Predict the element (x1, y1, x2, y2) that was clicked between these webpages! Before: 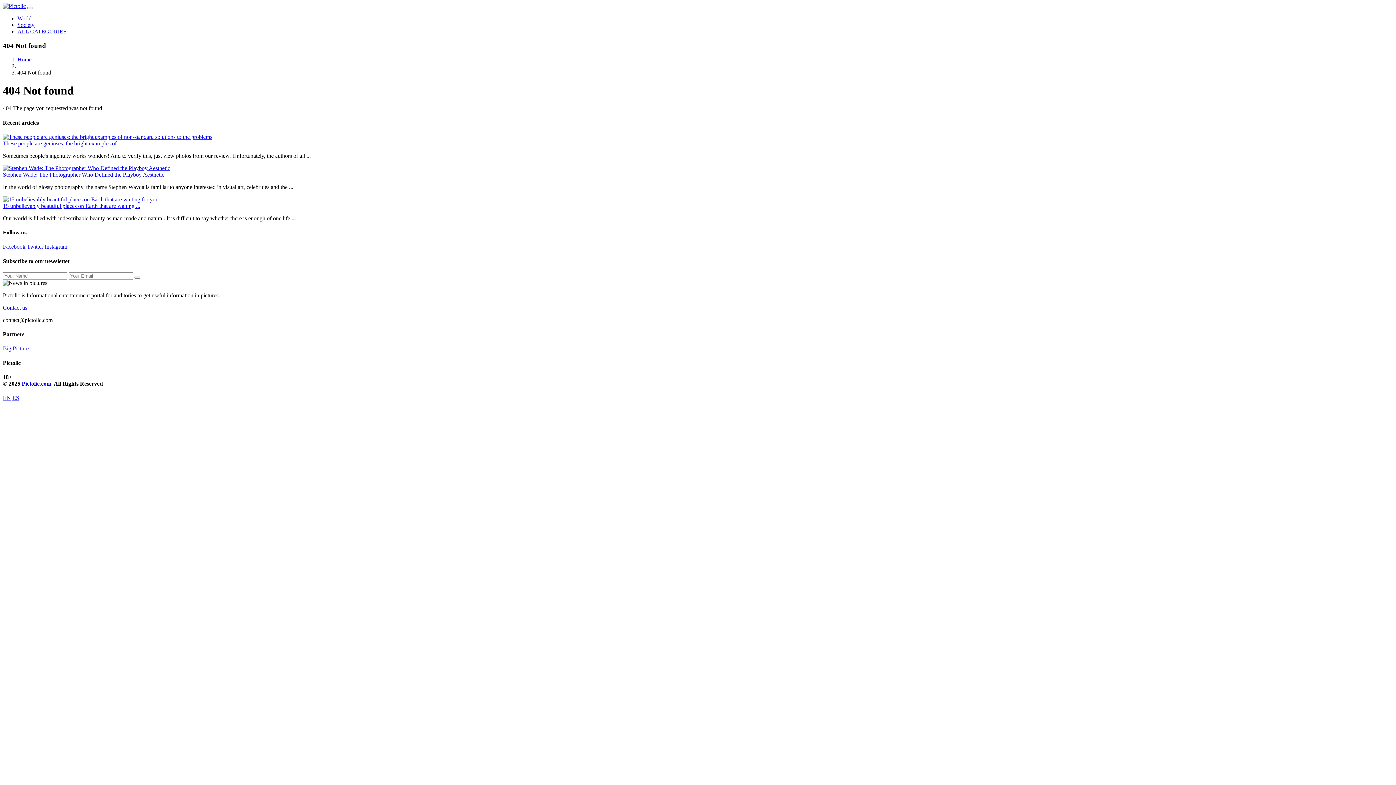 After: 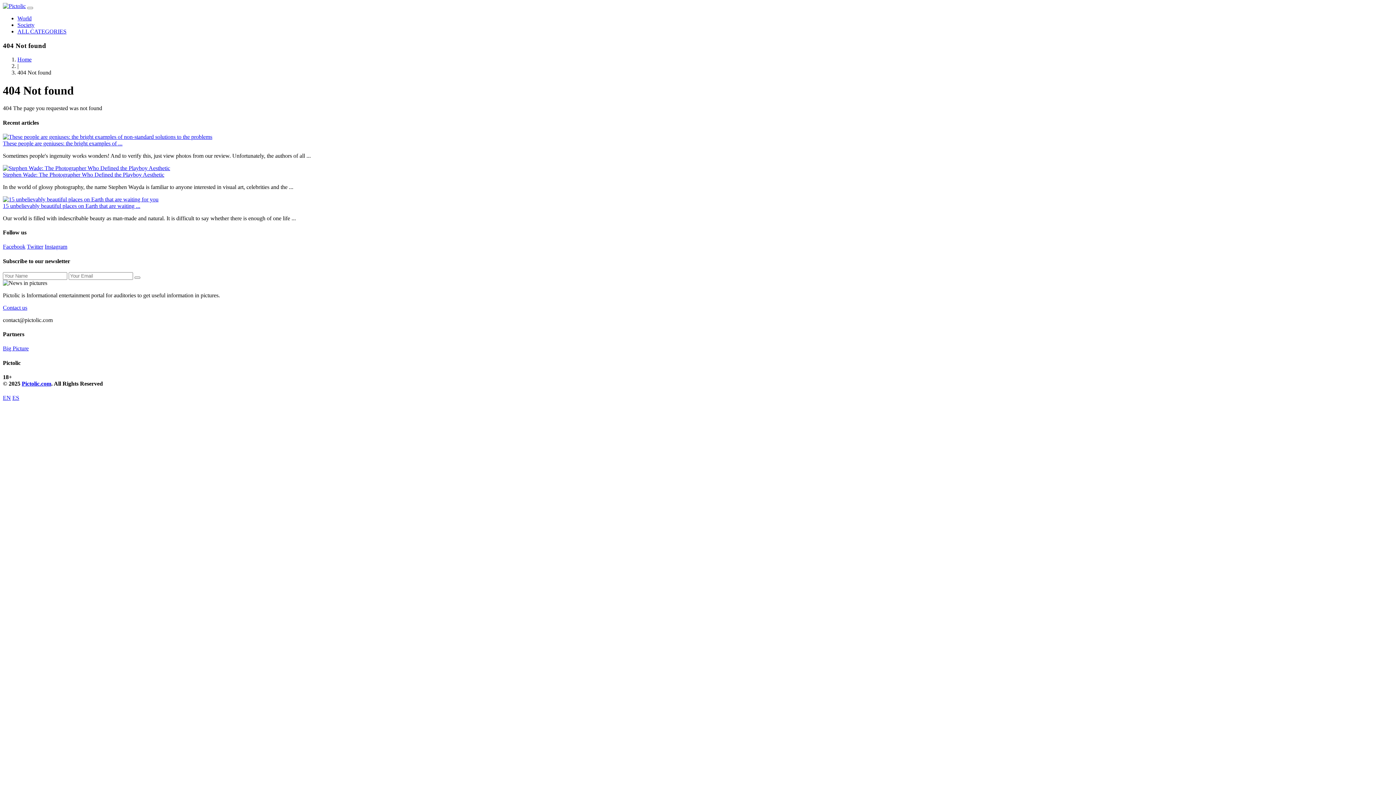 Action: bbox: (44, 243, 67, 249) label: Instagram